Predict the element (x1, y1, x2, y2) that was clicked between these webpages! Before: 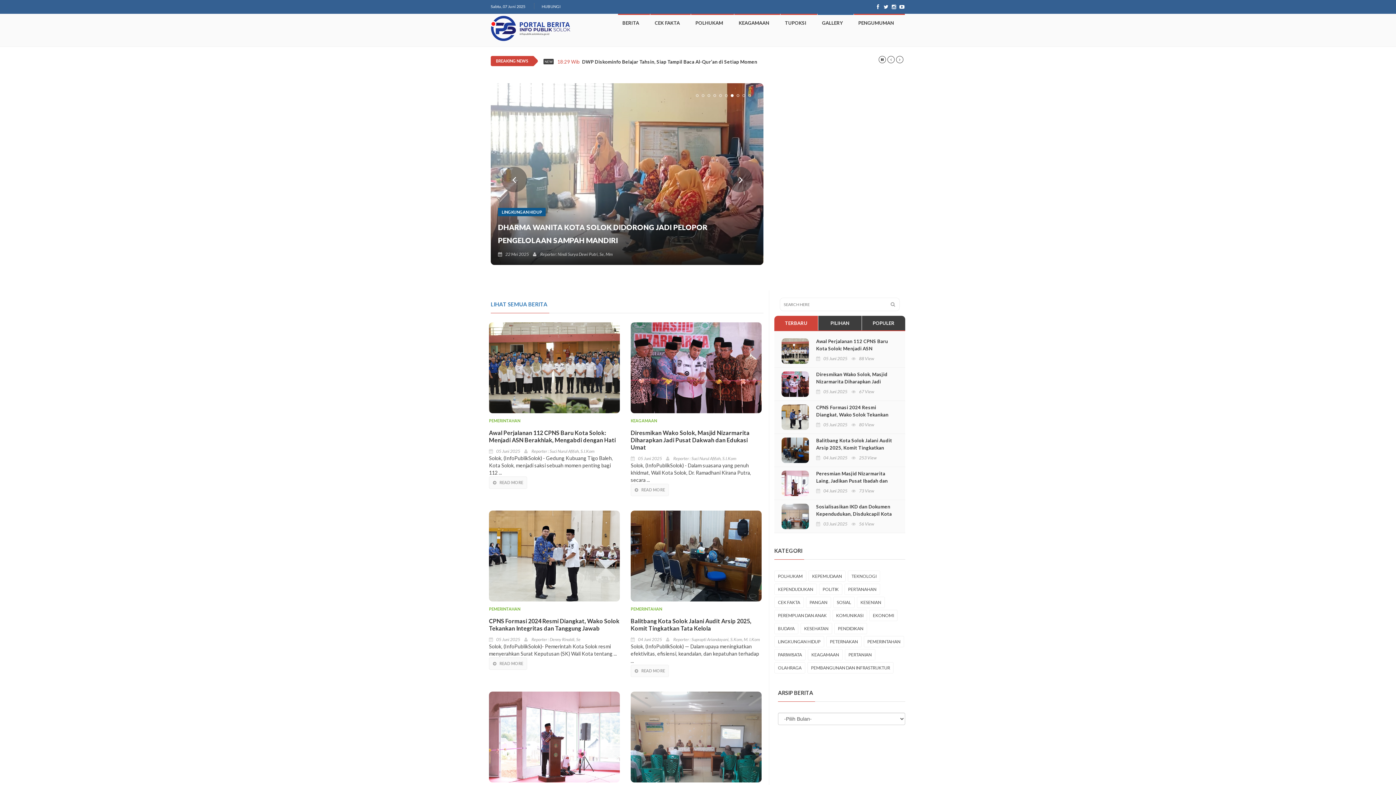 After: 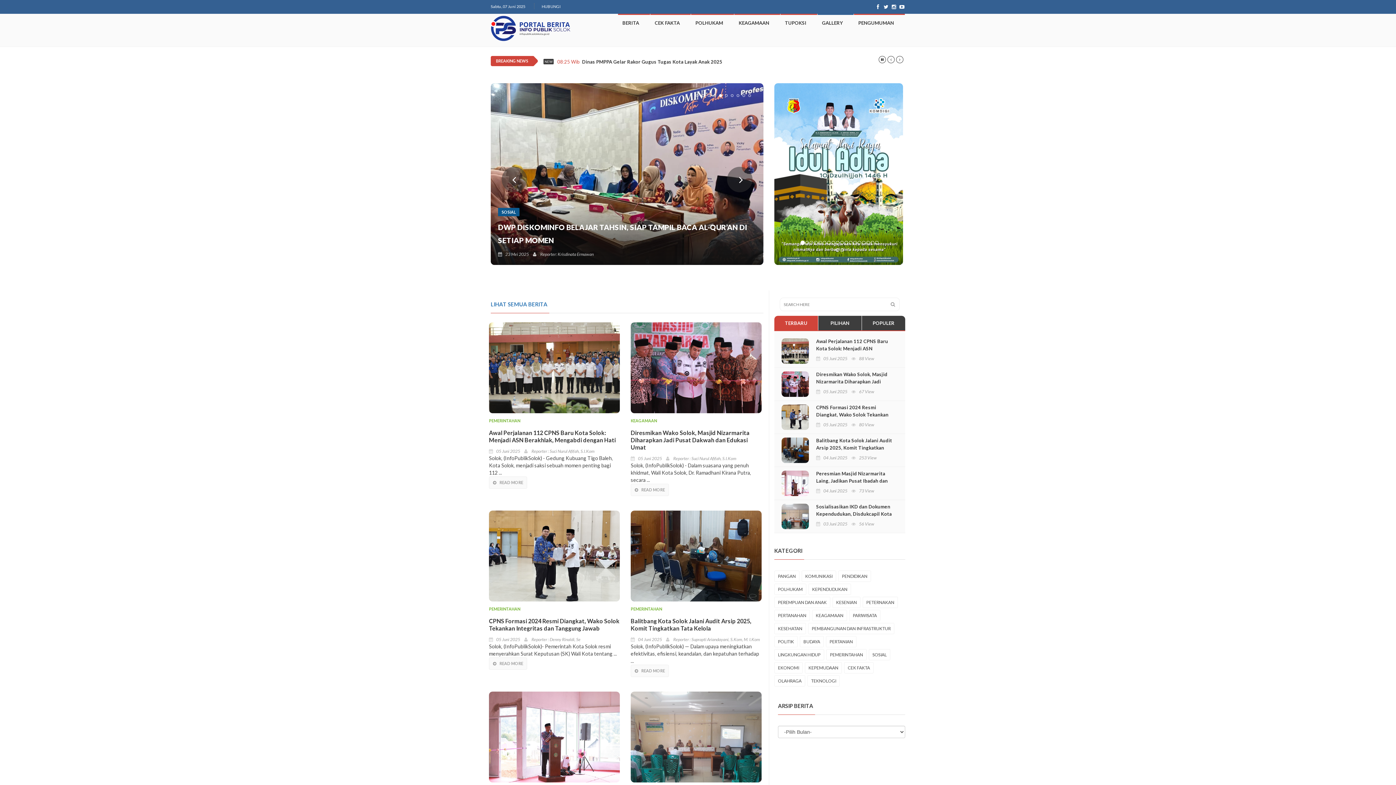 Action: bbox: (490, 10, 570, 46)